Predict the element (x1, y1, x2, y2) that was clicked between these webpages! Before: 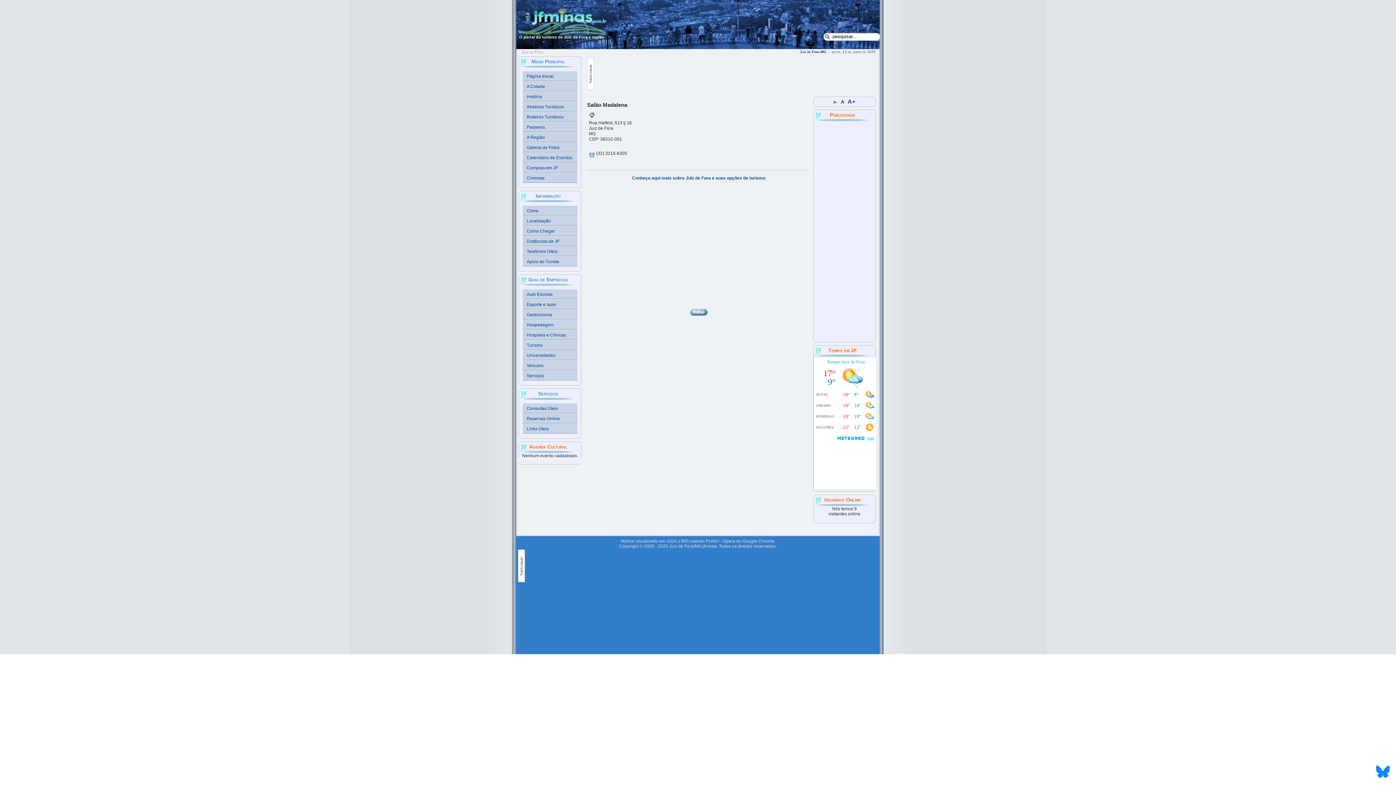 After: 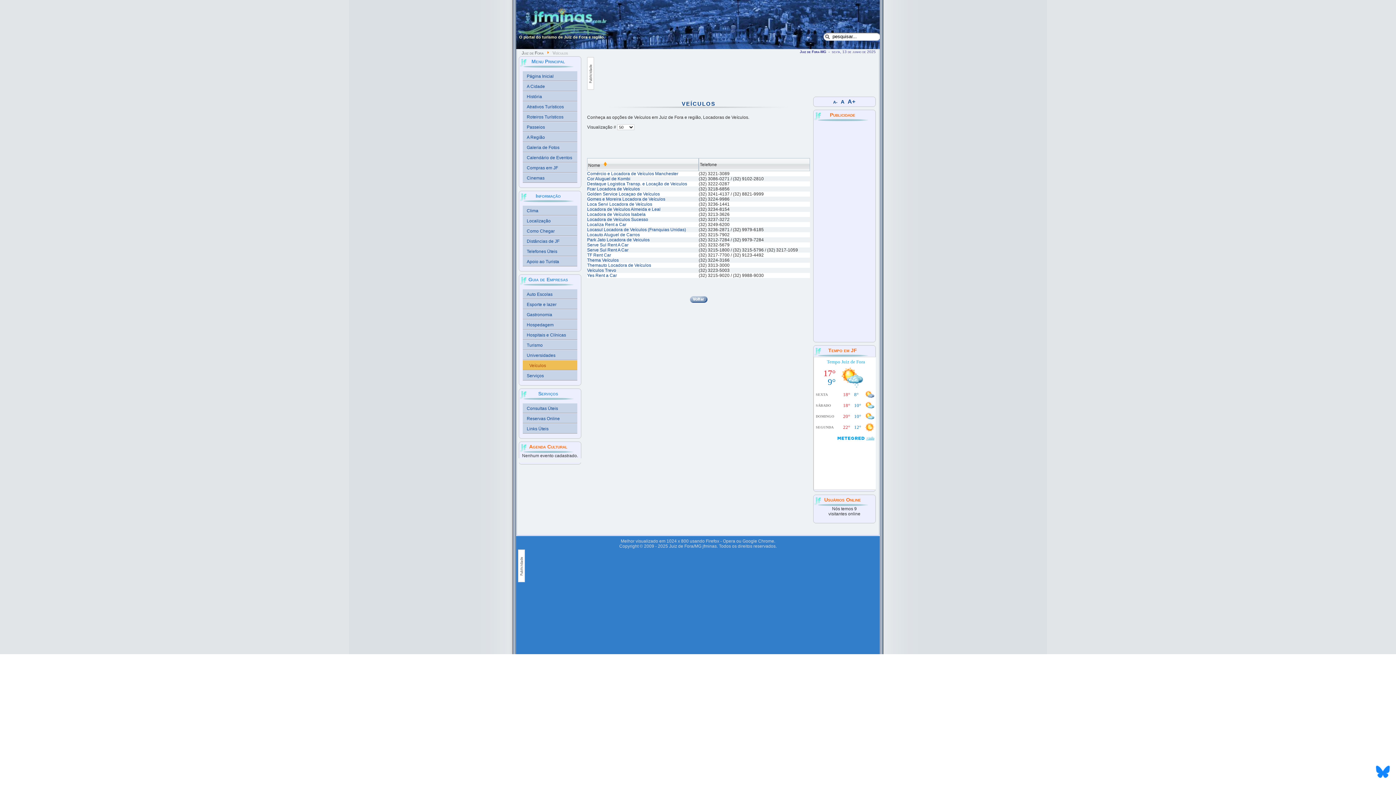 Action: bbox: (522, 360, 577, 370) label: Veículos